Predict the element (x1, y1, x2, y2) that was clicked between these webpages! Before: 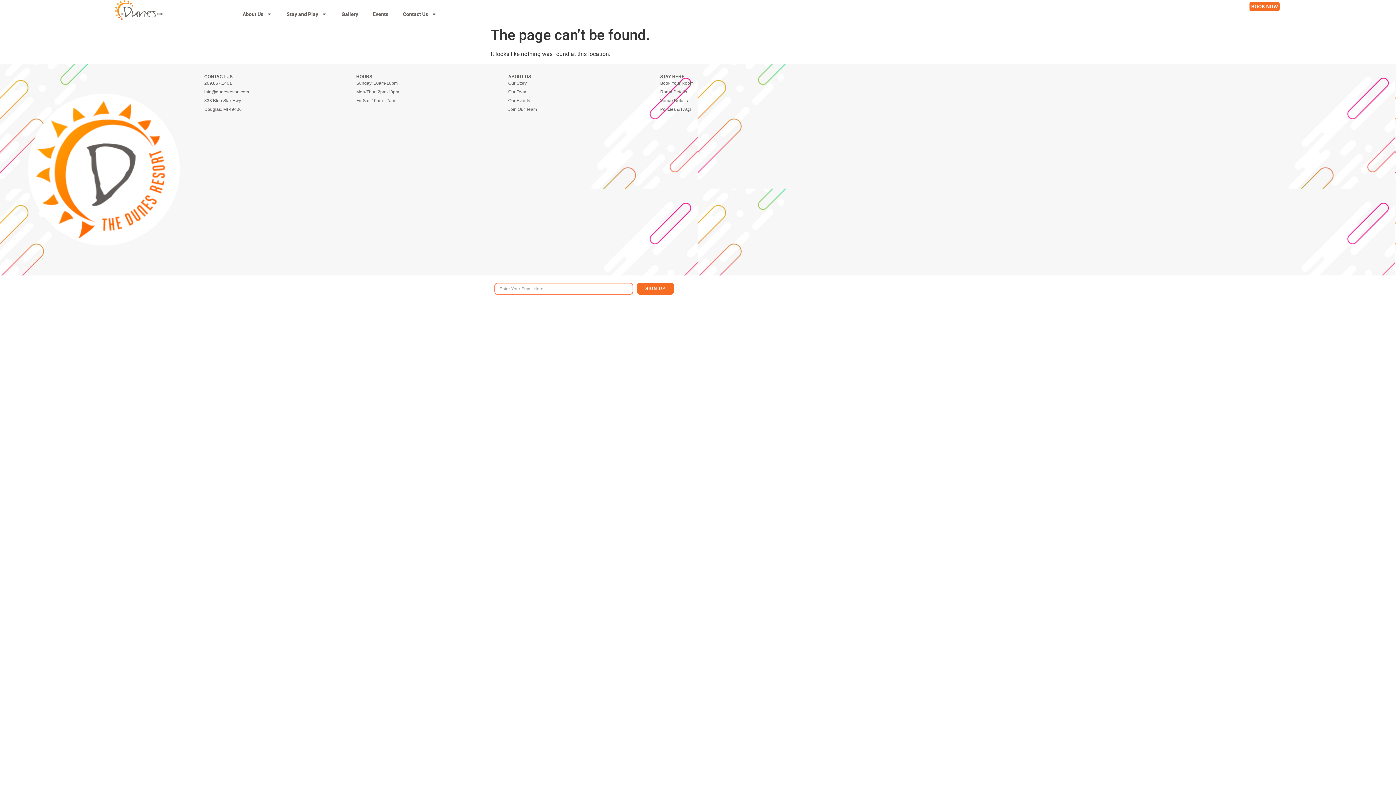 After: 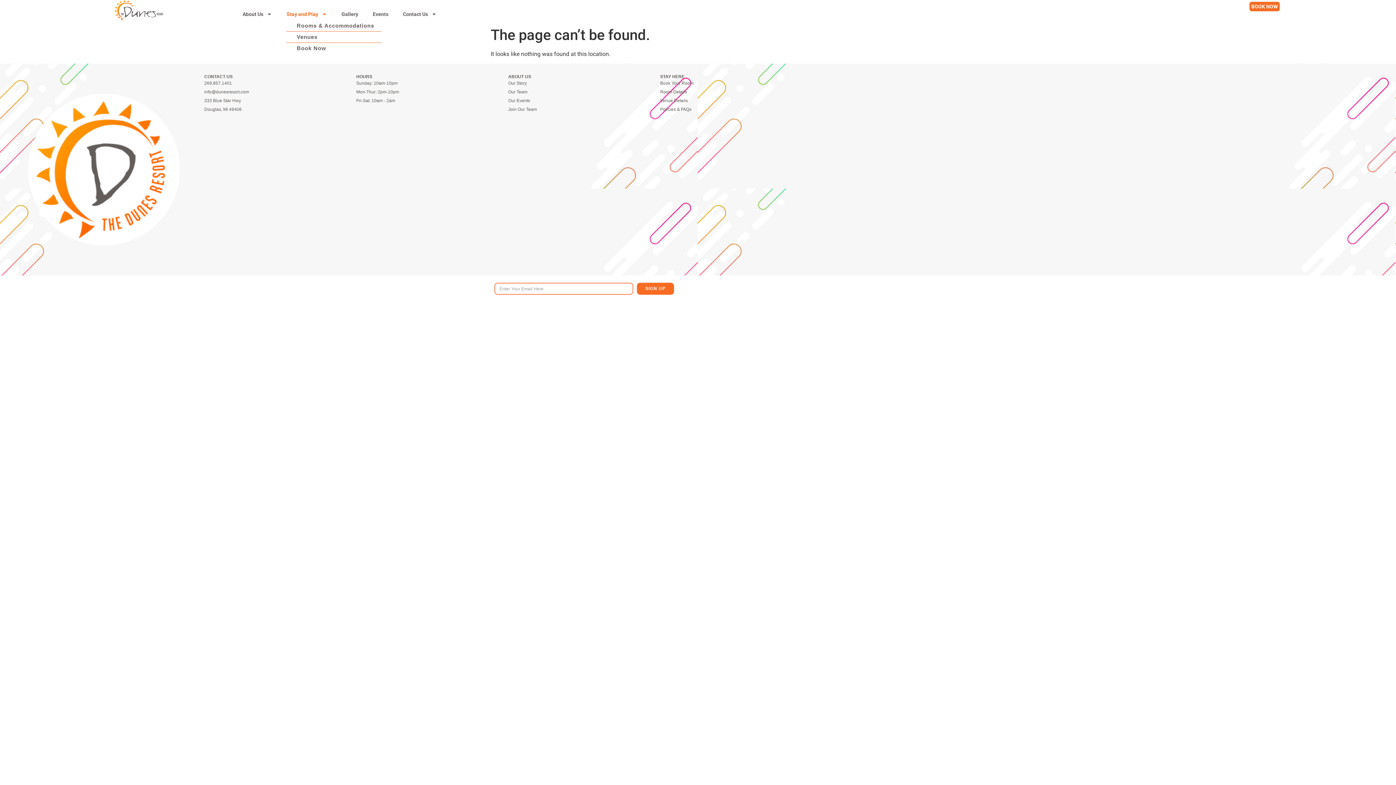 Action: label: Stay and Play bbox: (286, 11, 327, 16)